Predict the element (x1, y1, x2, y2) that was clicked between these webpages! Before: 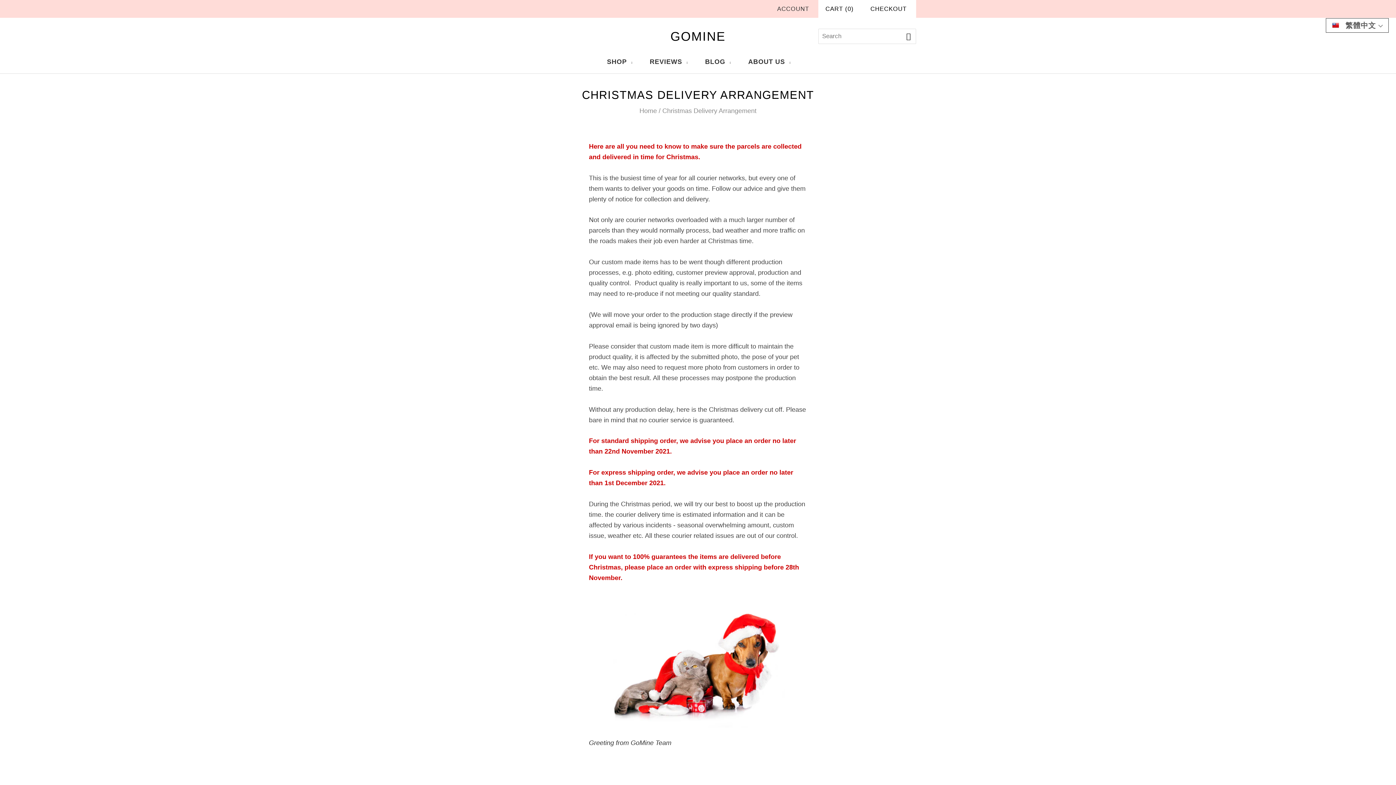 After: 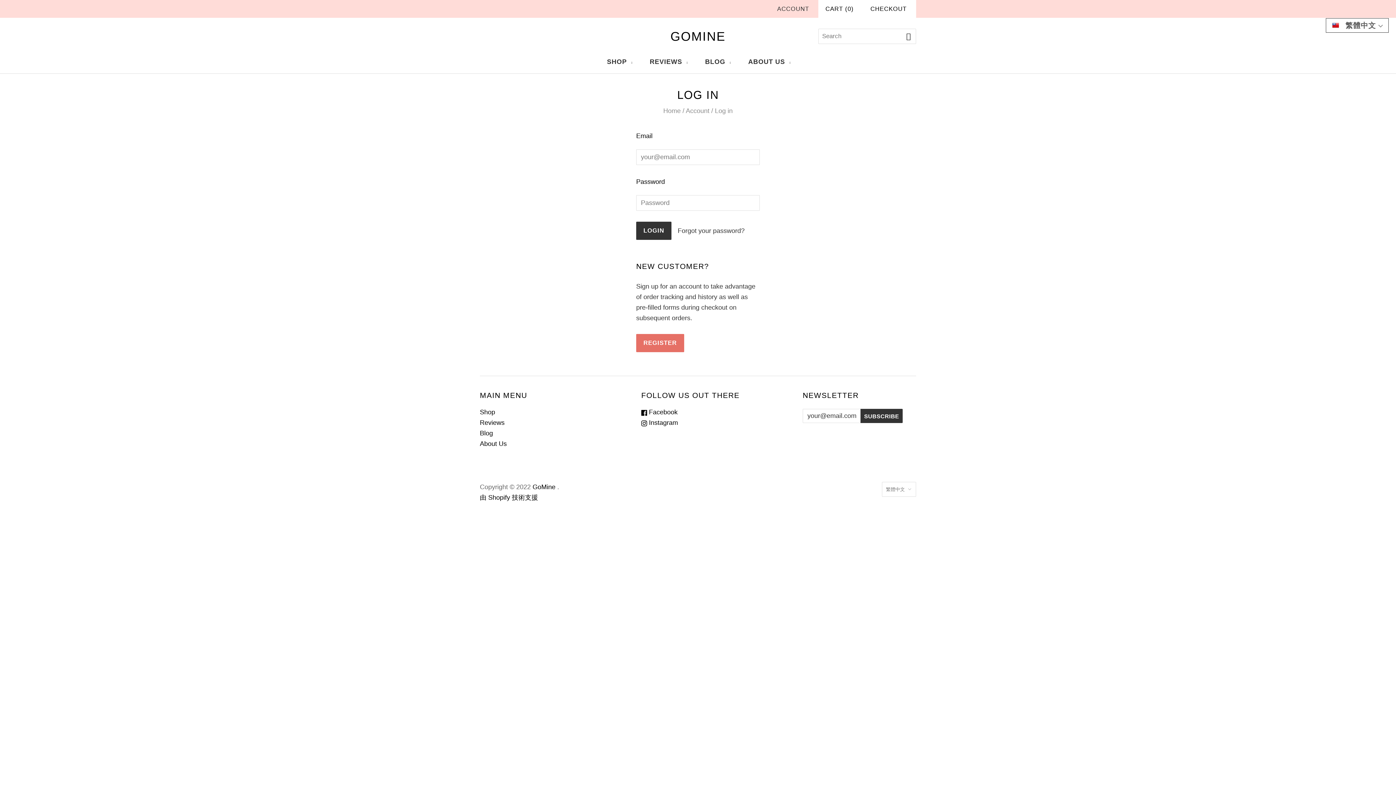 Action: label: ACCOUNT bbox: (777, 5, 809, 12)